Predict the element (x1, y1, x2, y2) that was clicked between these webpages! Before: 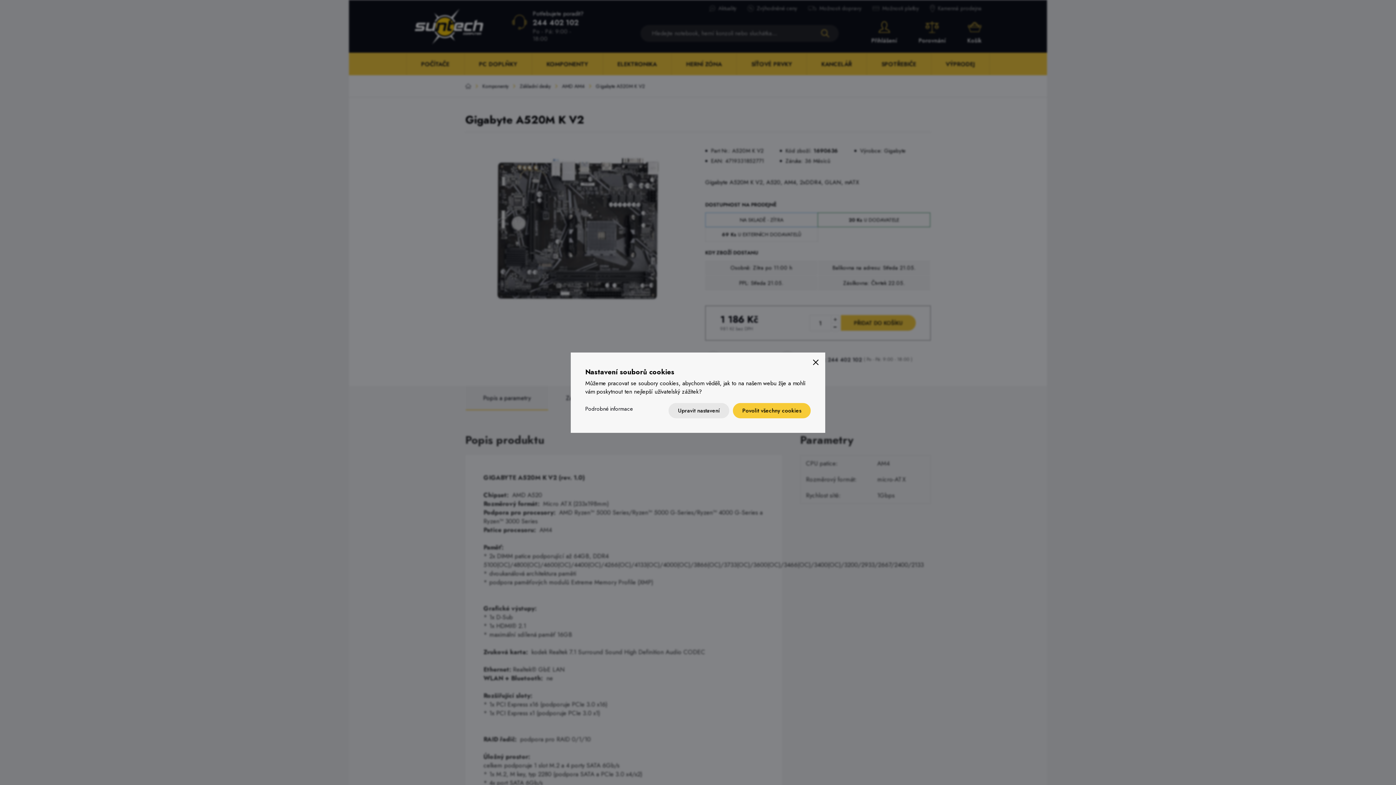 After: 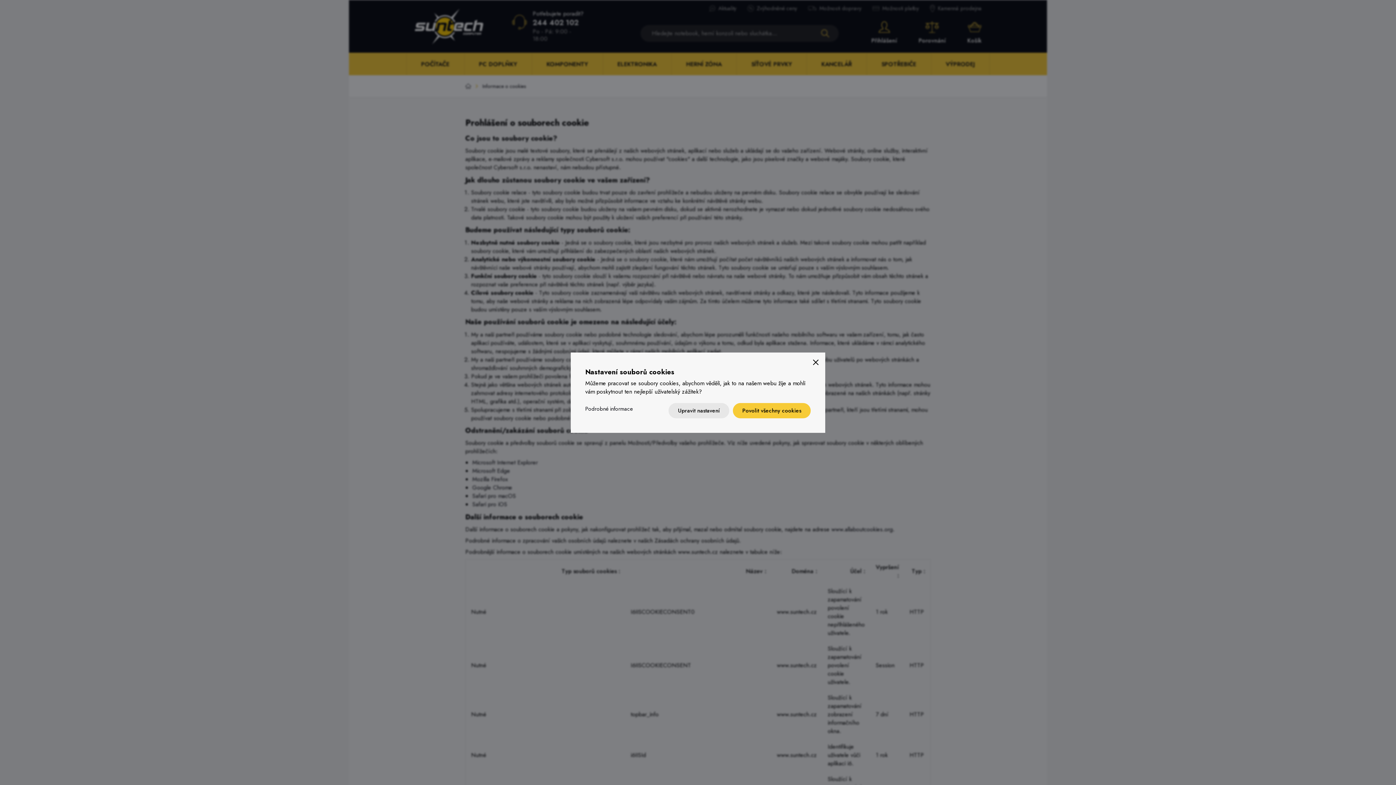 Action: bbox: (585, 404, 633, 412) label: Podrobné informace